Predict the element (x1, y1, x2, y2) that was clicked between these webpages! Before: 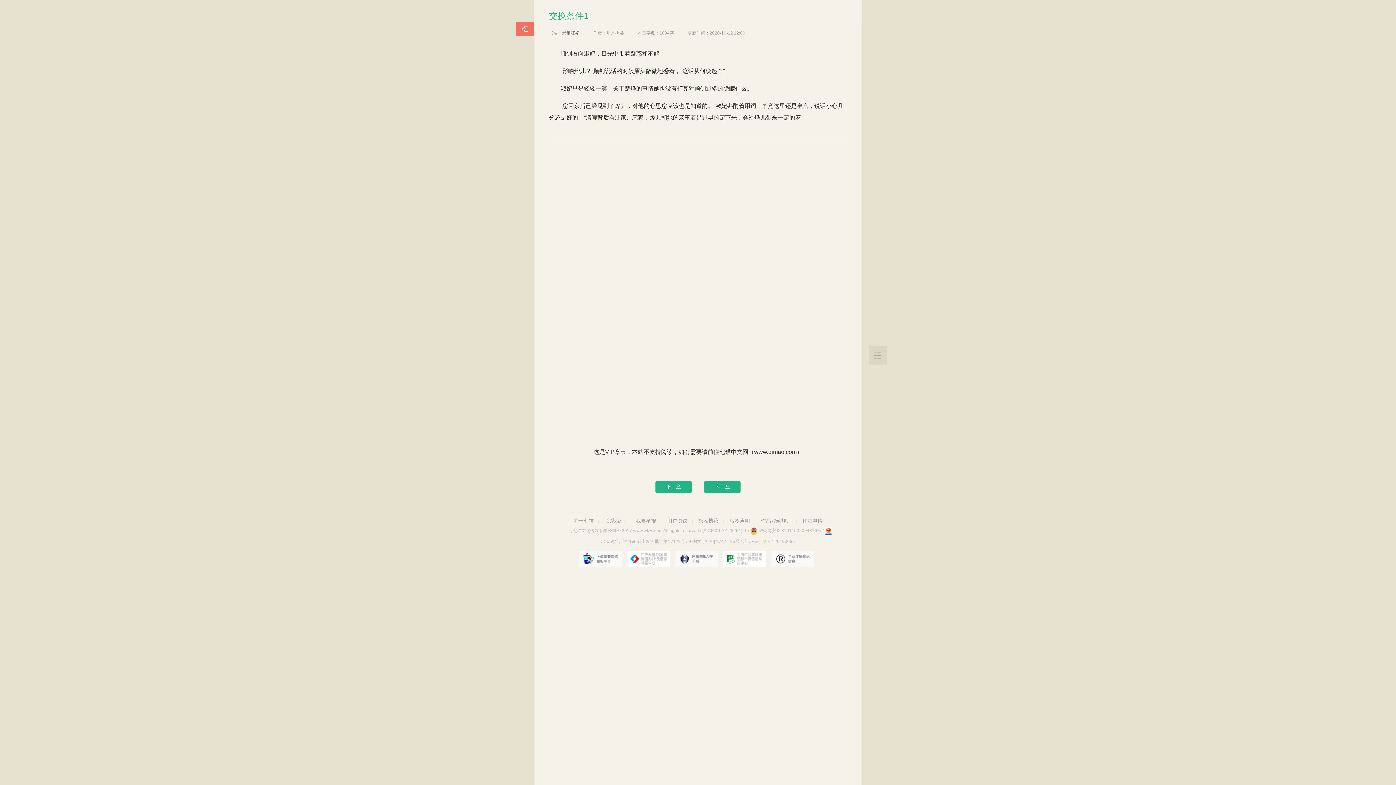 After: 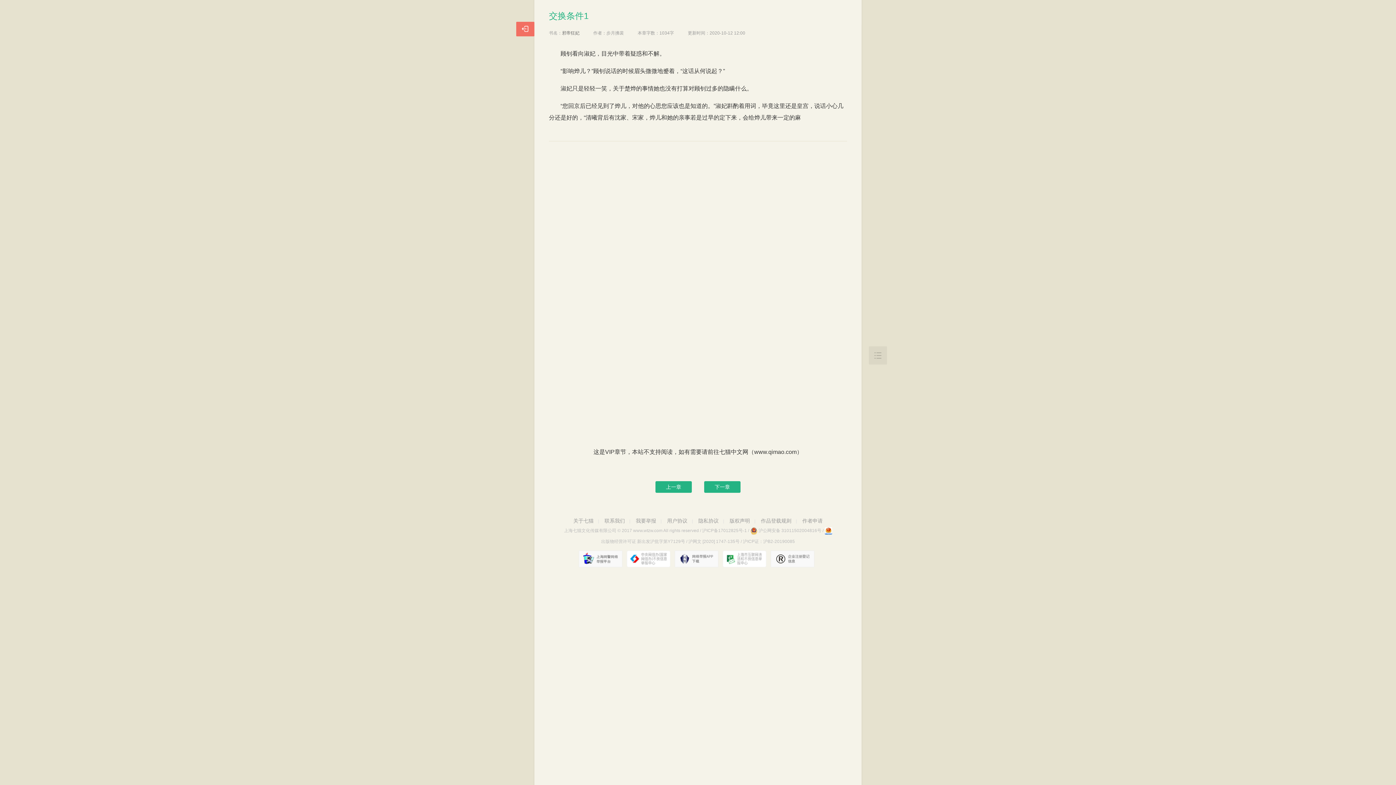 Action: bbox: (770, 550, 814, 567)